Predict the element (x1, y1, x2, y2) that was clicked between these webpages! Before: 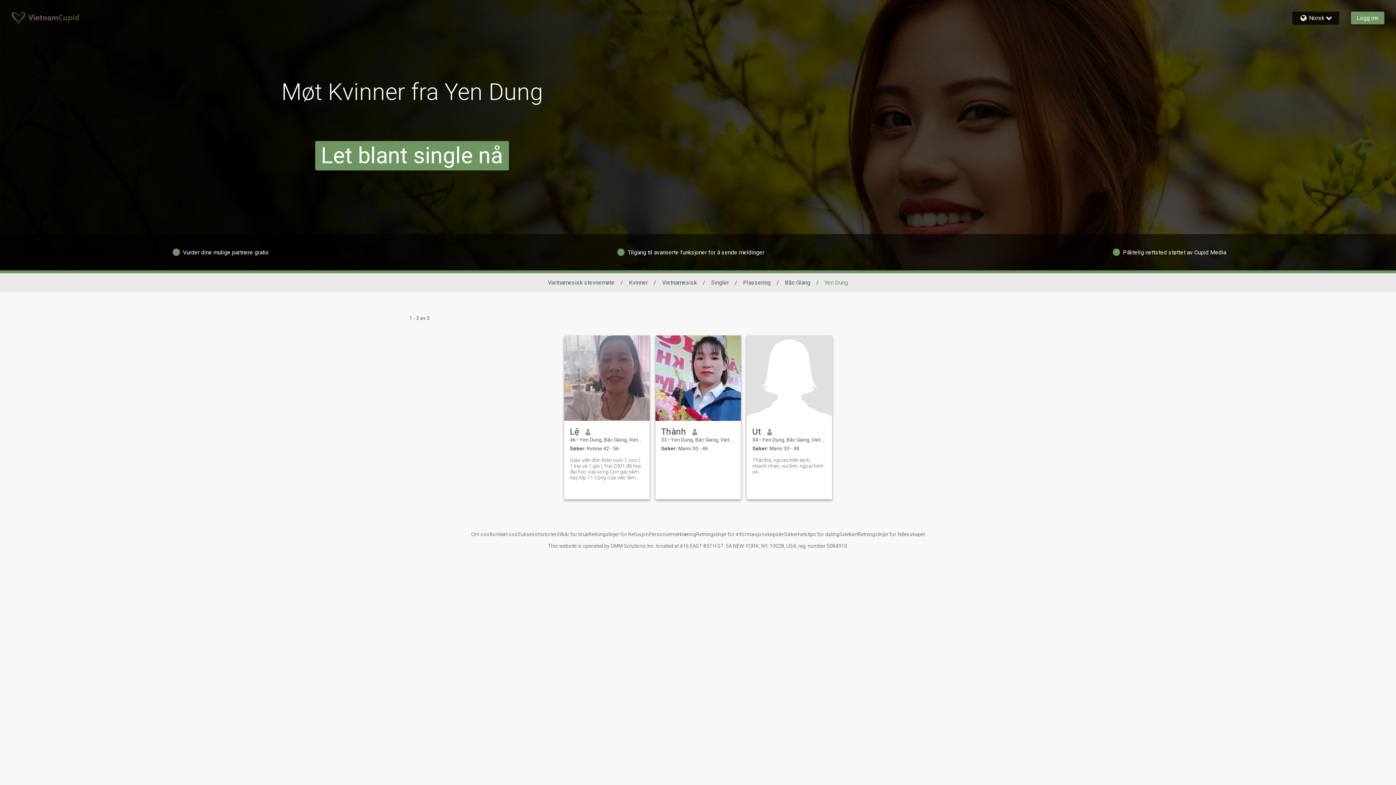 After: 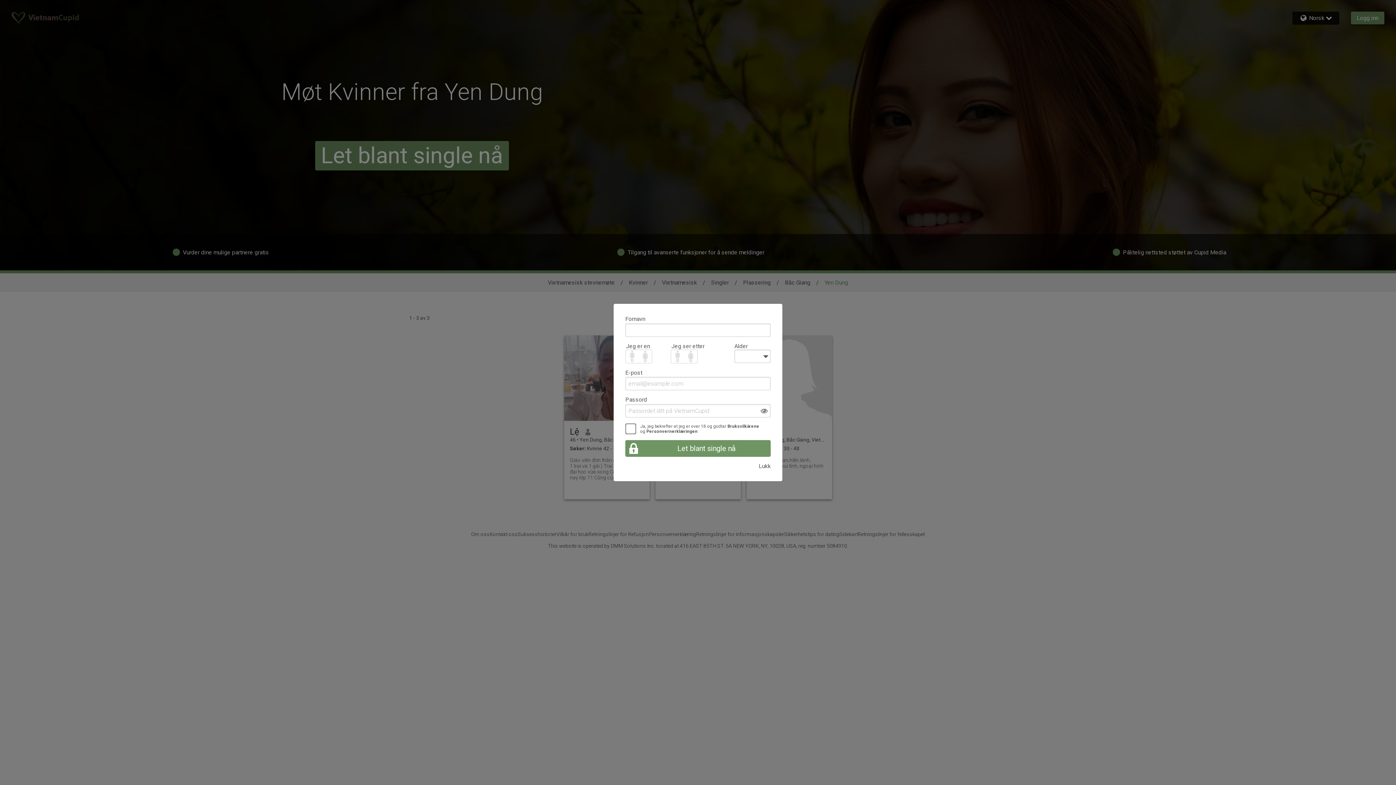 Action: bbox: (661, 426, 686, 437) label: Thành